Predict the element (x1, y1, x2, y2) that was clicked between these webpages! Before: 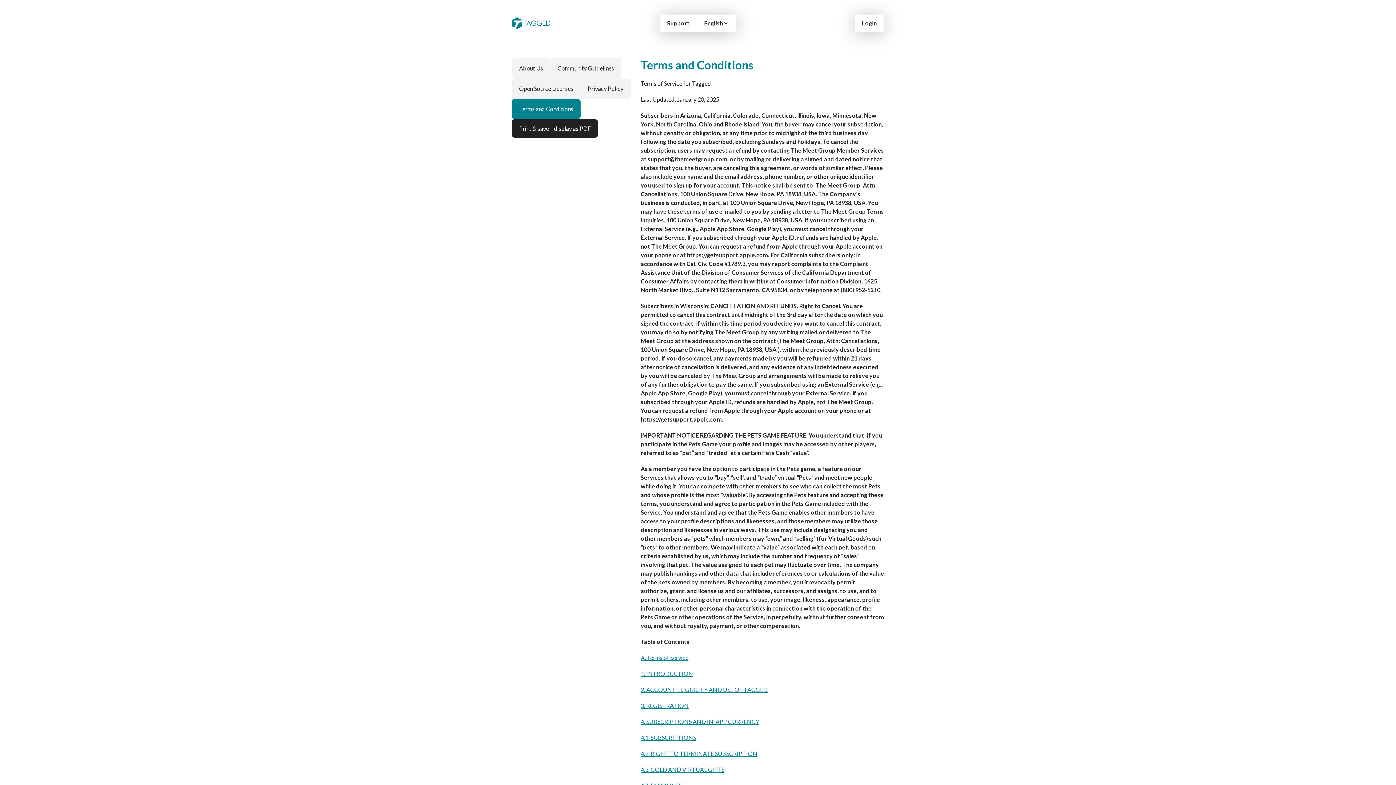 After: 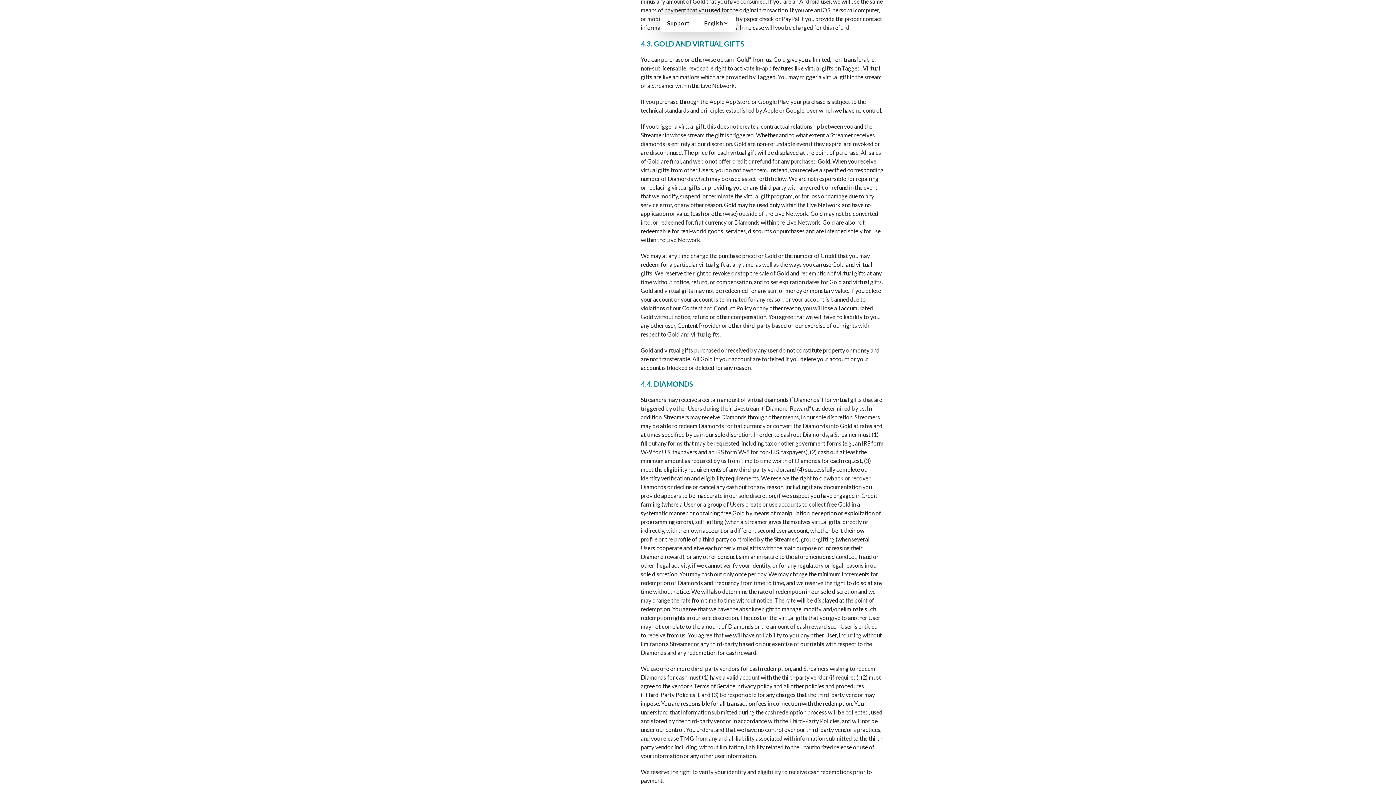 Action: bbox: (640, 766, 724, 773) label: 4.3. GOLD AND VIRTUAL GIFTS